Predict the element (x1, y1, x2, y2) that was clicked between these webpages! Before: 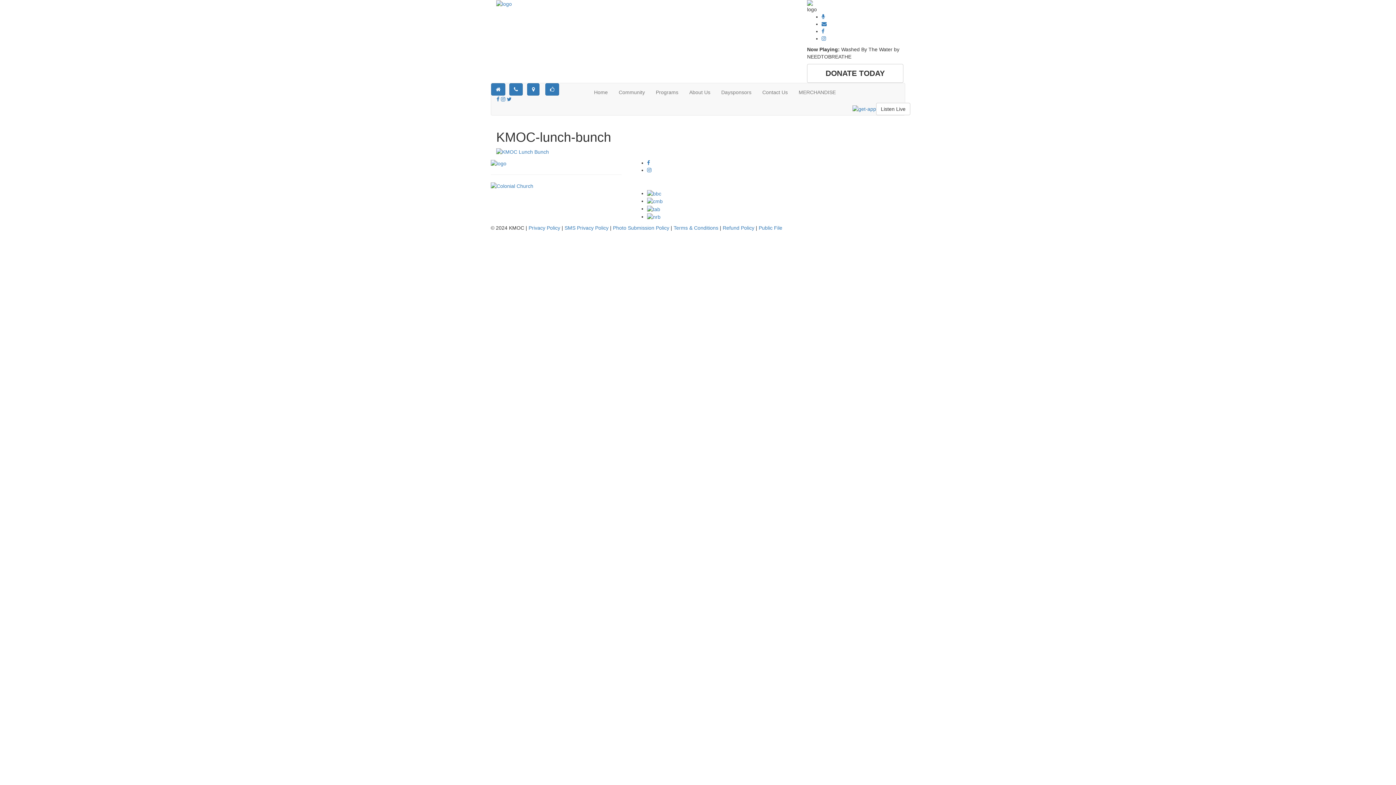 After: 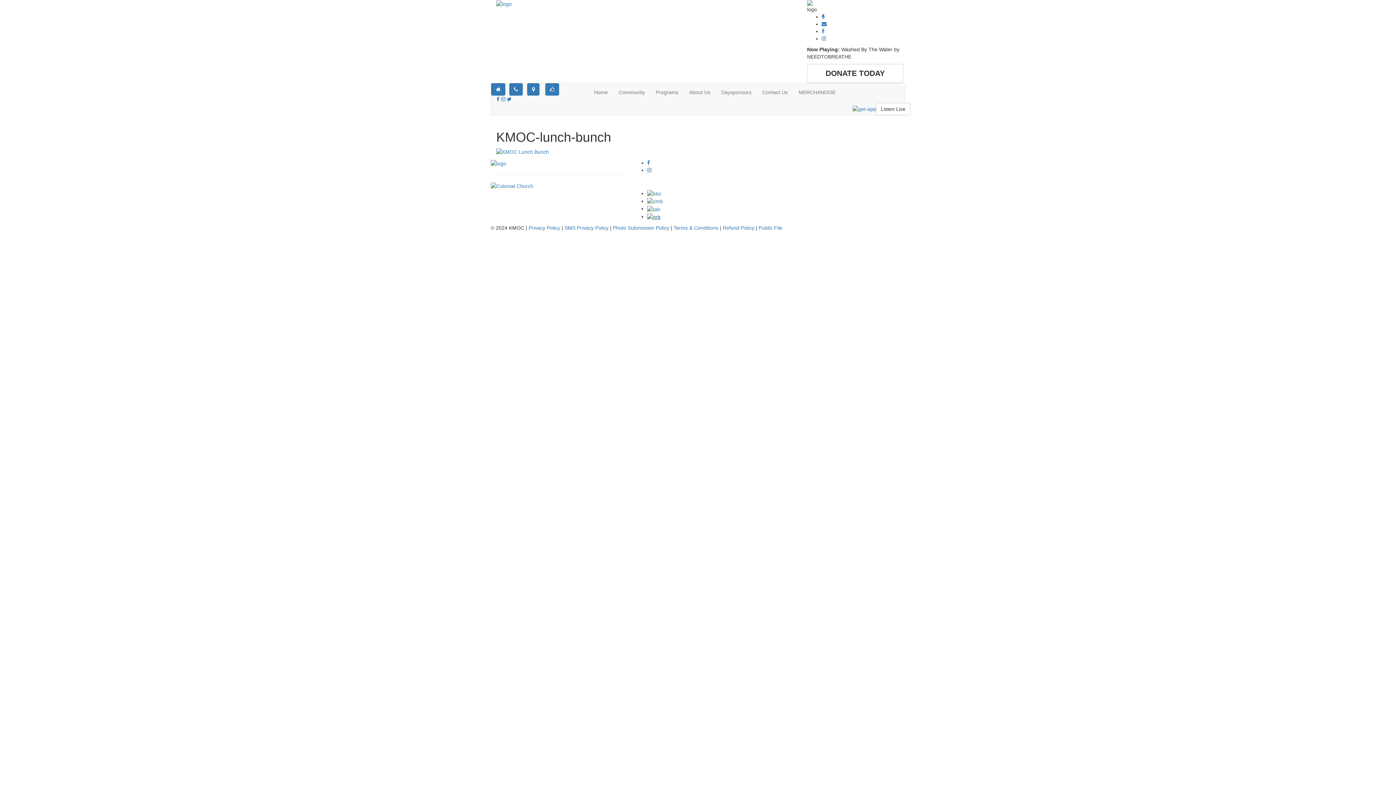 Action: bbox: (647, 213, 660, 219)